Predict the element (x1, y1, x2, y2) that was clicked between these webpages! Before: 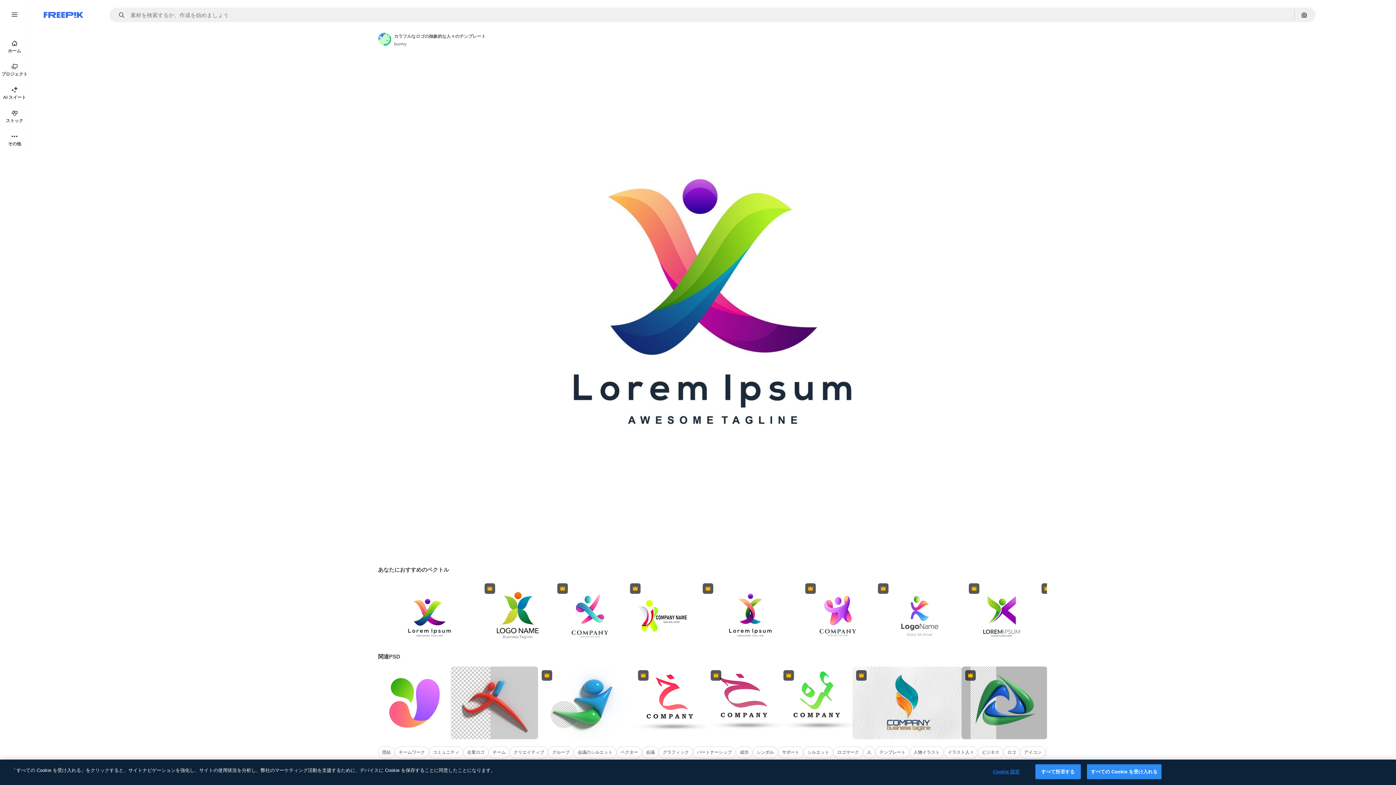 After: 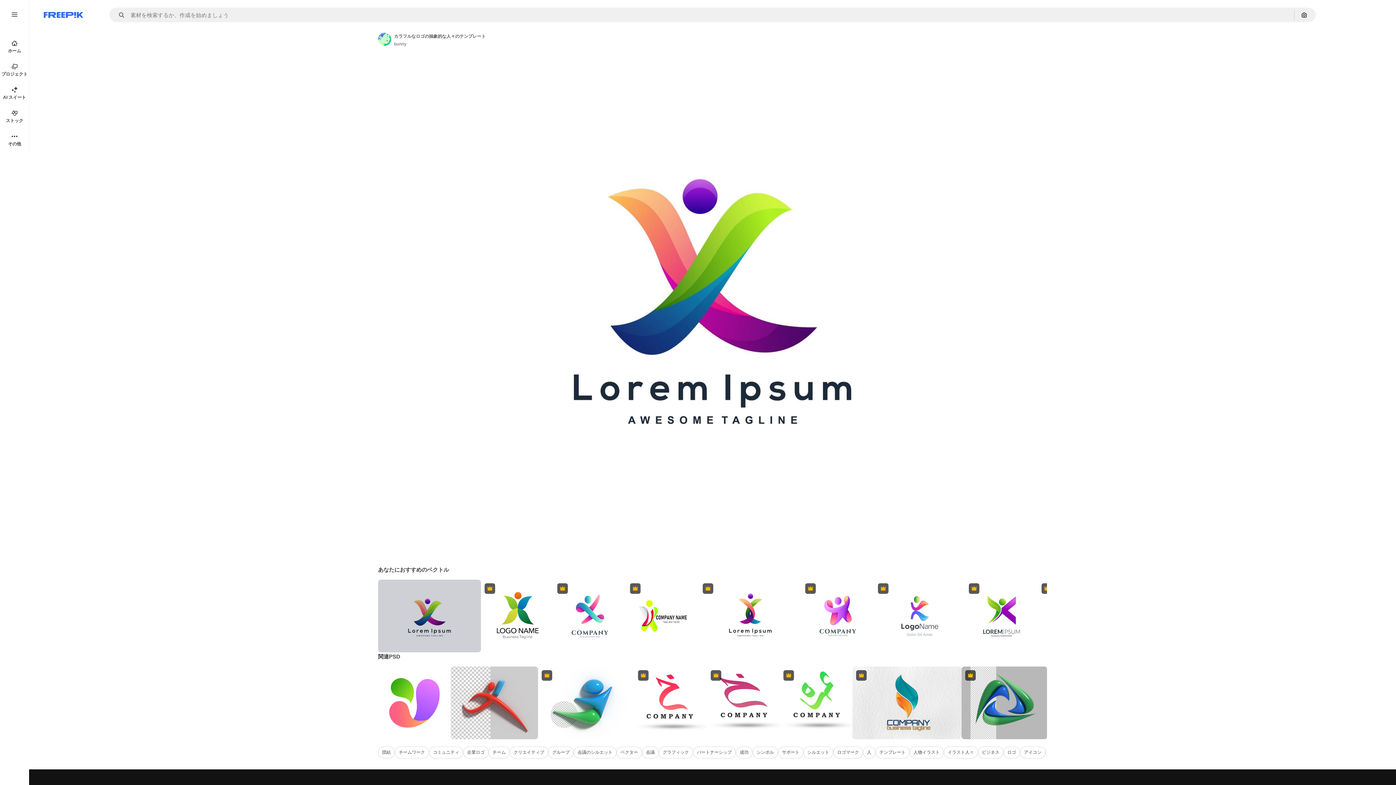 Action: bbox: (378, 579, 480, 652)